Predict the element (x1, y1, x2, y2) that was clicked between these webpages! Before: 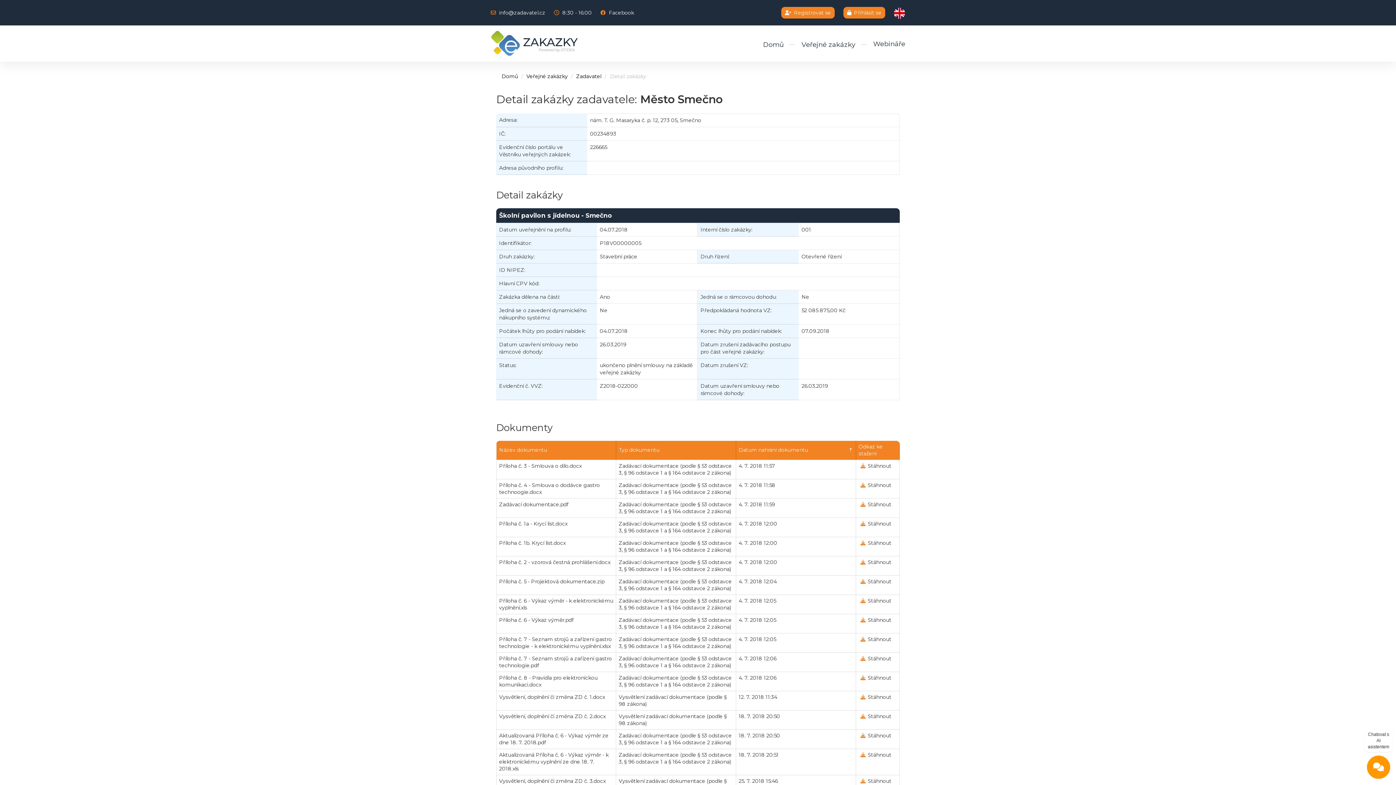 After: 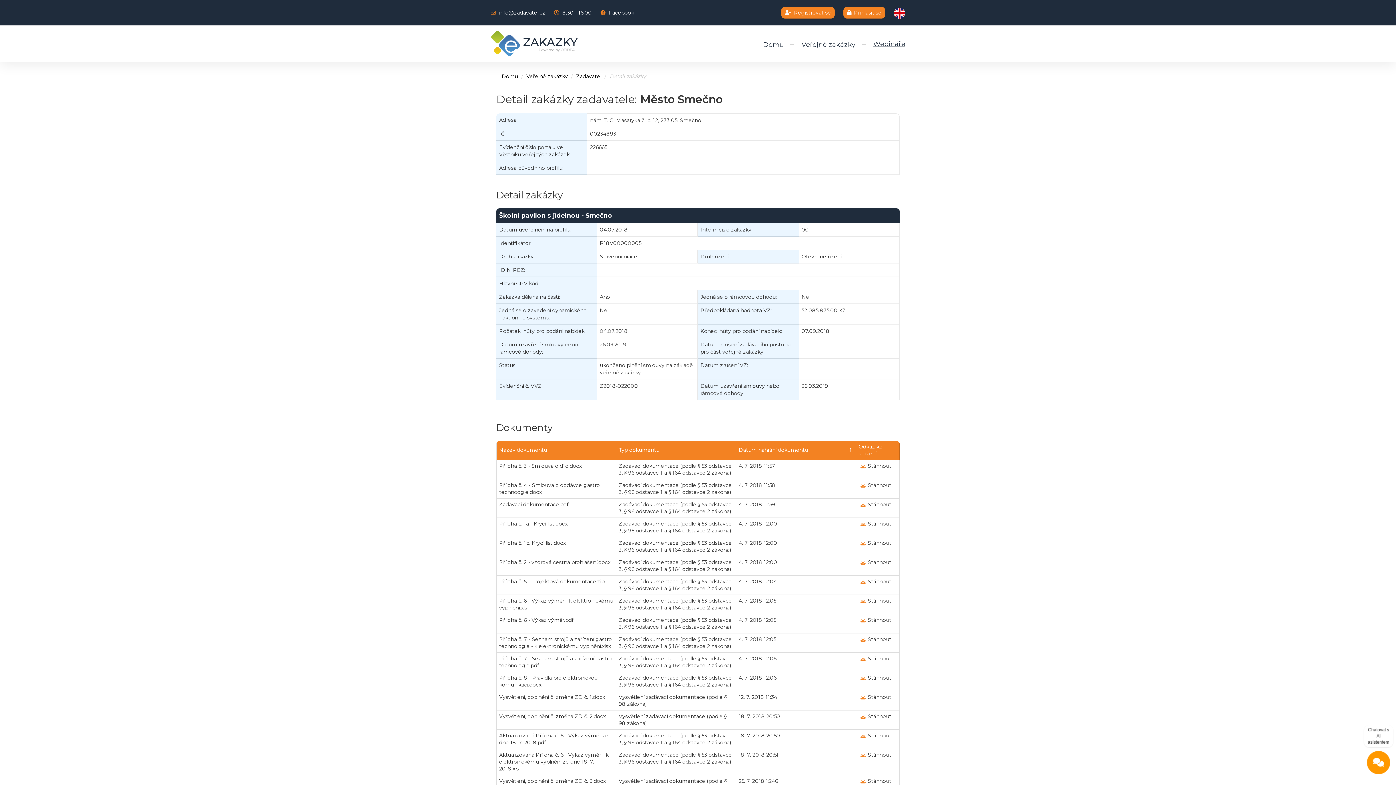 Action: bbox: (873, 40, 905, 48) label: Webináře